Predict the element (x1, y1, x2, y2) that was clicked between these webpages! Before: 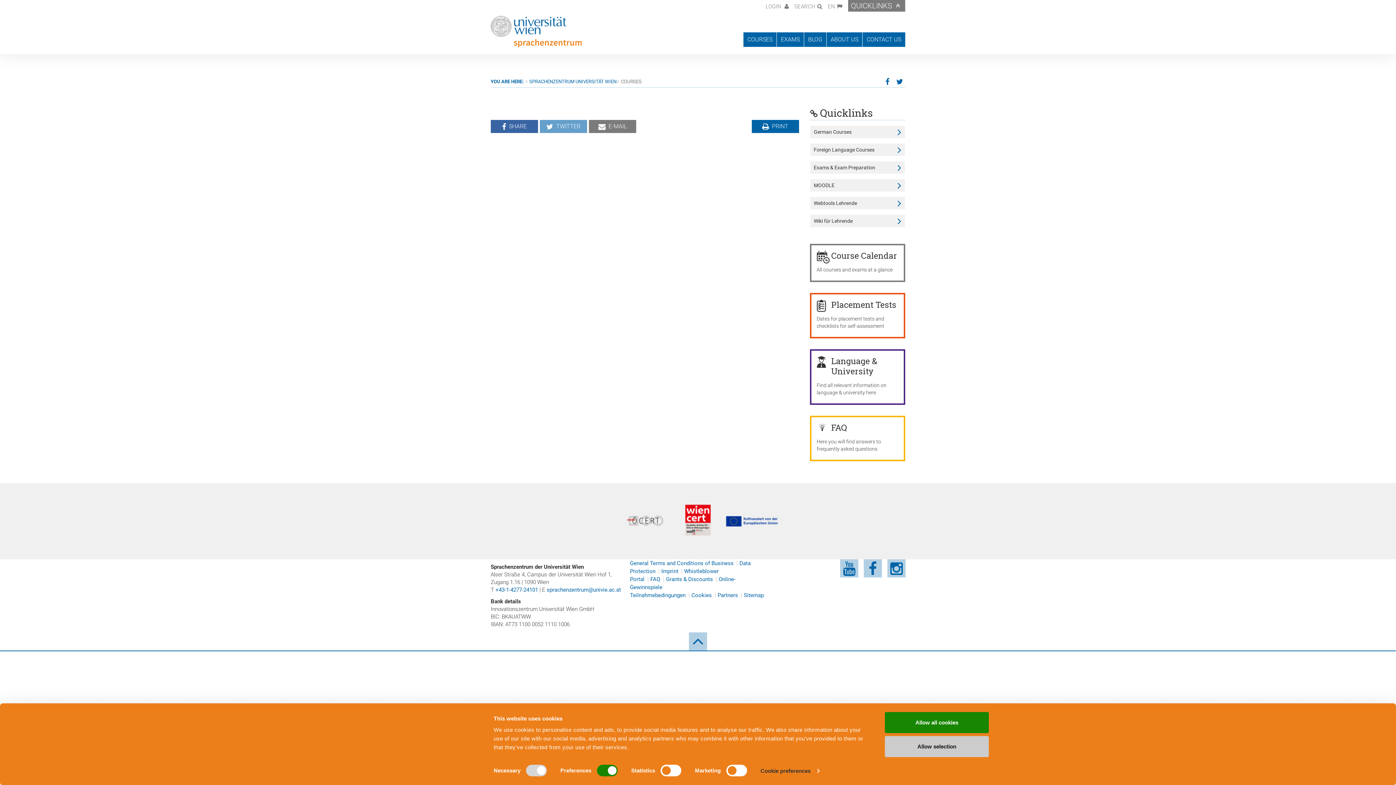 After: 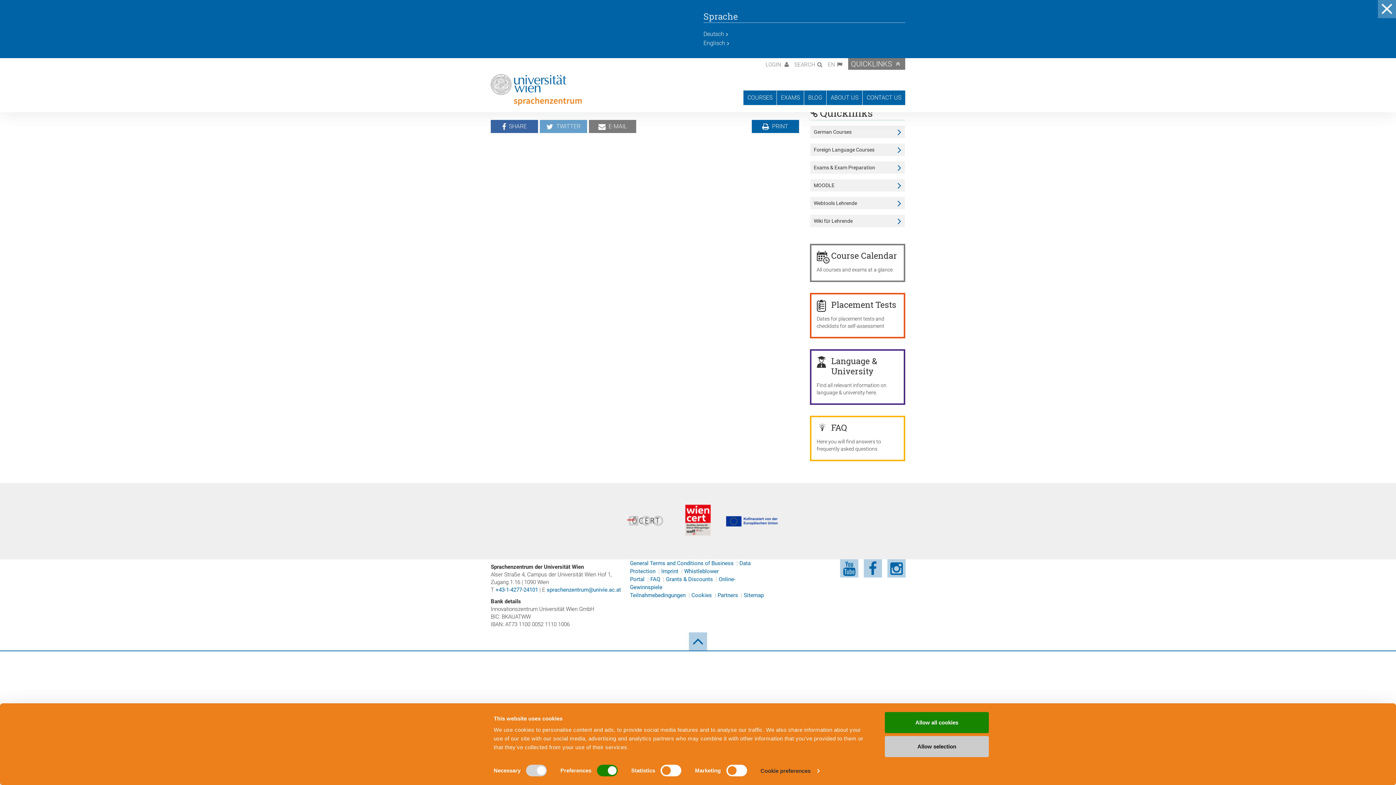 Action: label: EN bbox: (826, 0, 844, 11)